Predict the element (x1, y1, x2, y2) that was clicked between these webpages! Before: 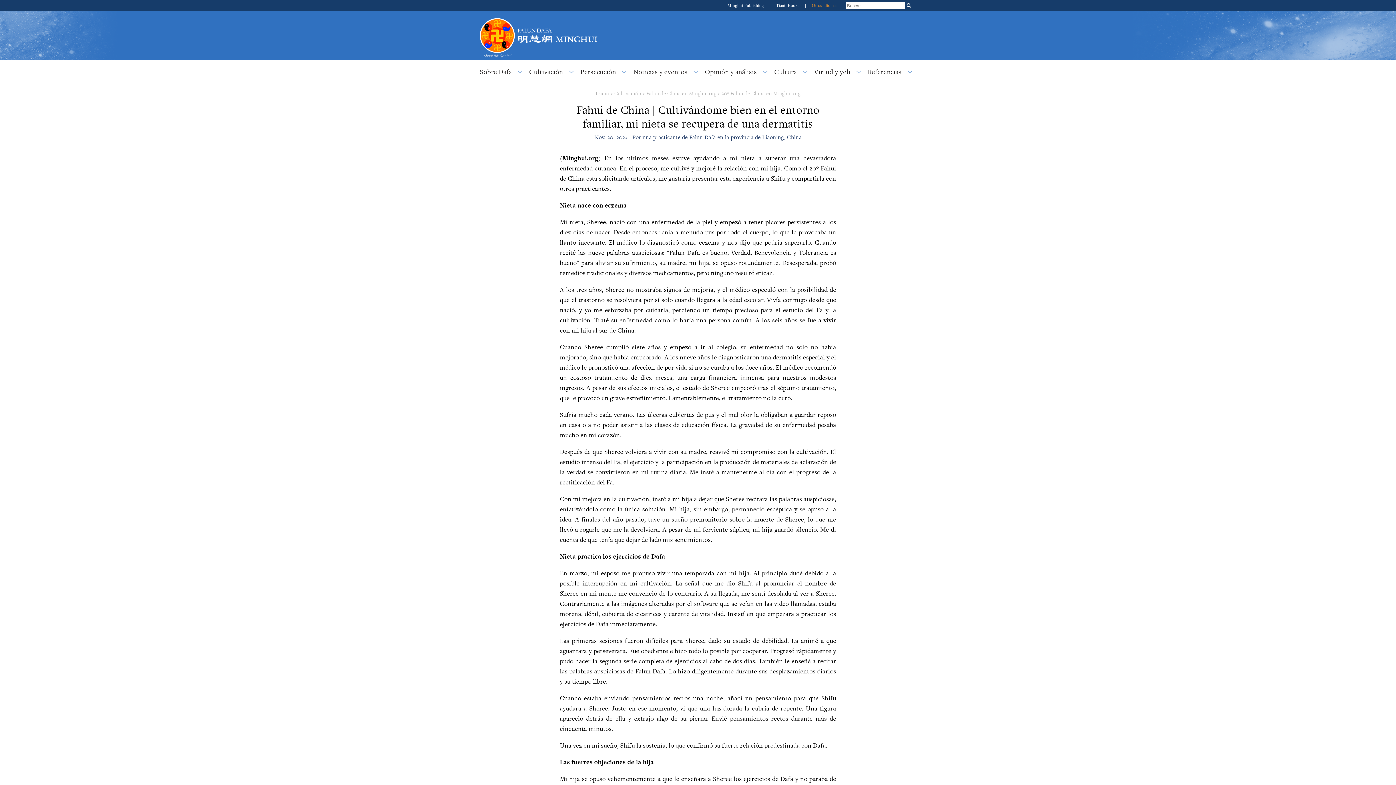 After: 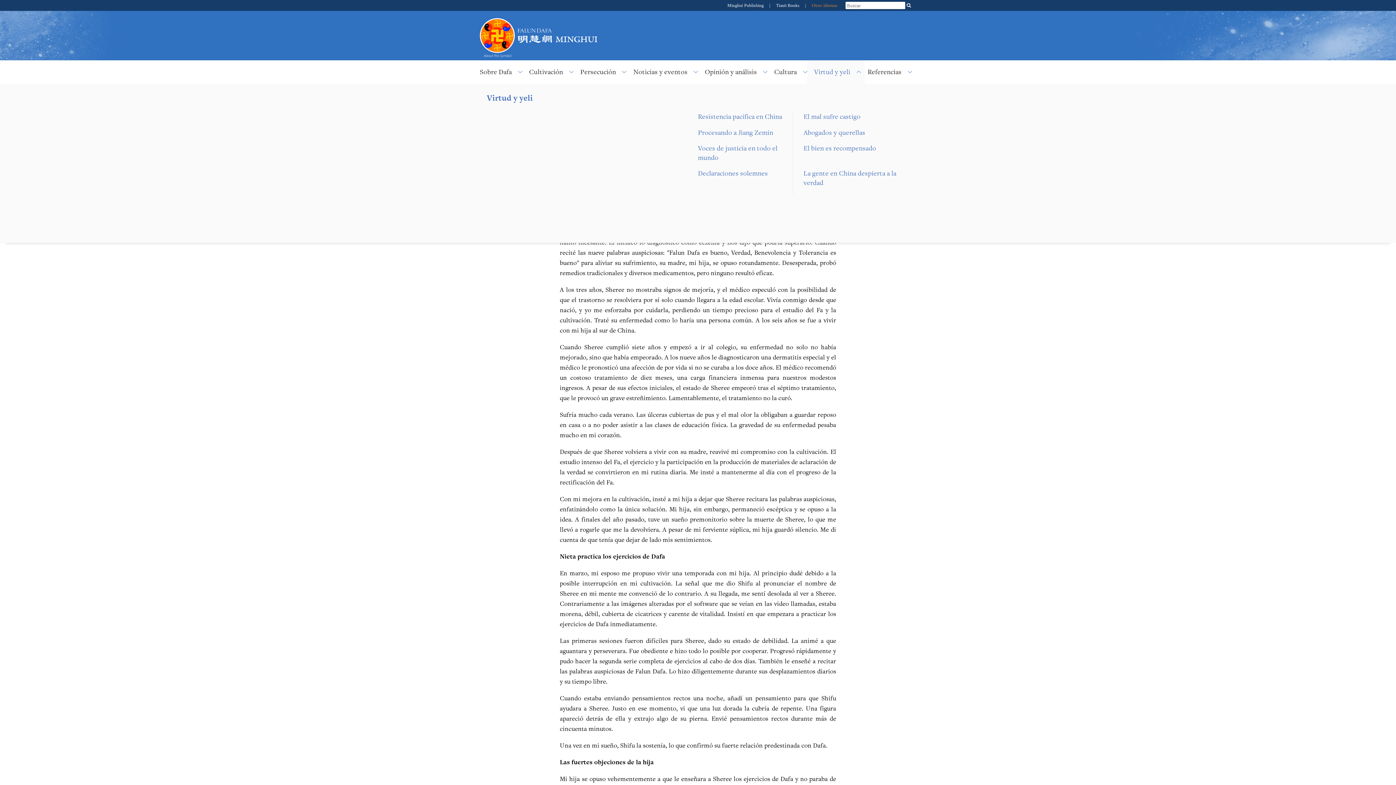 Action: label: Virtud y yeli bbox: (814, 67, 865, 76)